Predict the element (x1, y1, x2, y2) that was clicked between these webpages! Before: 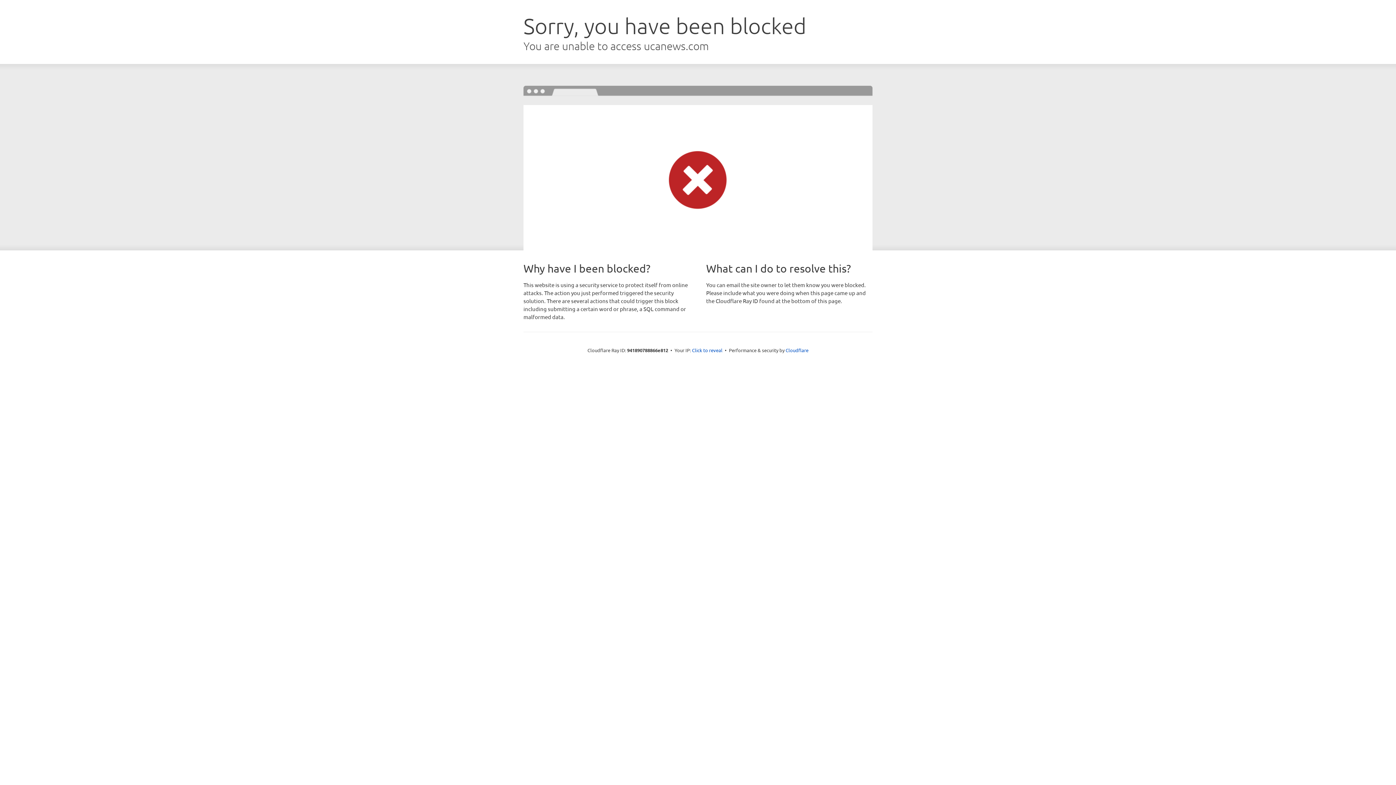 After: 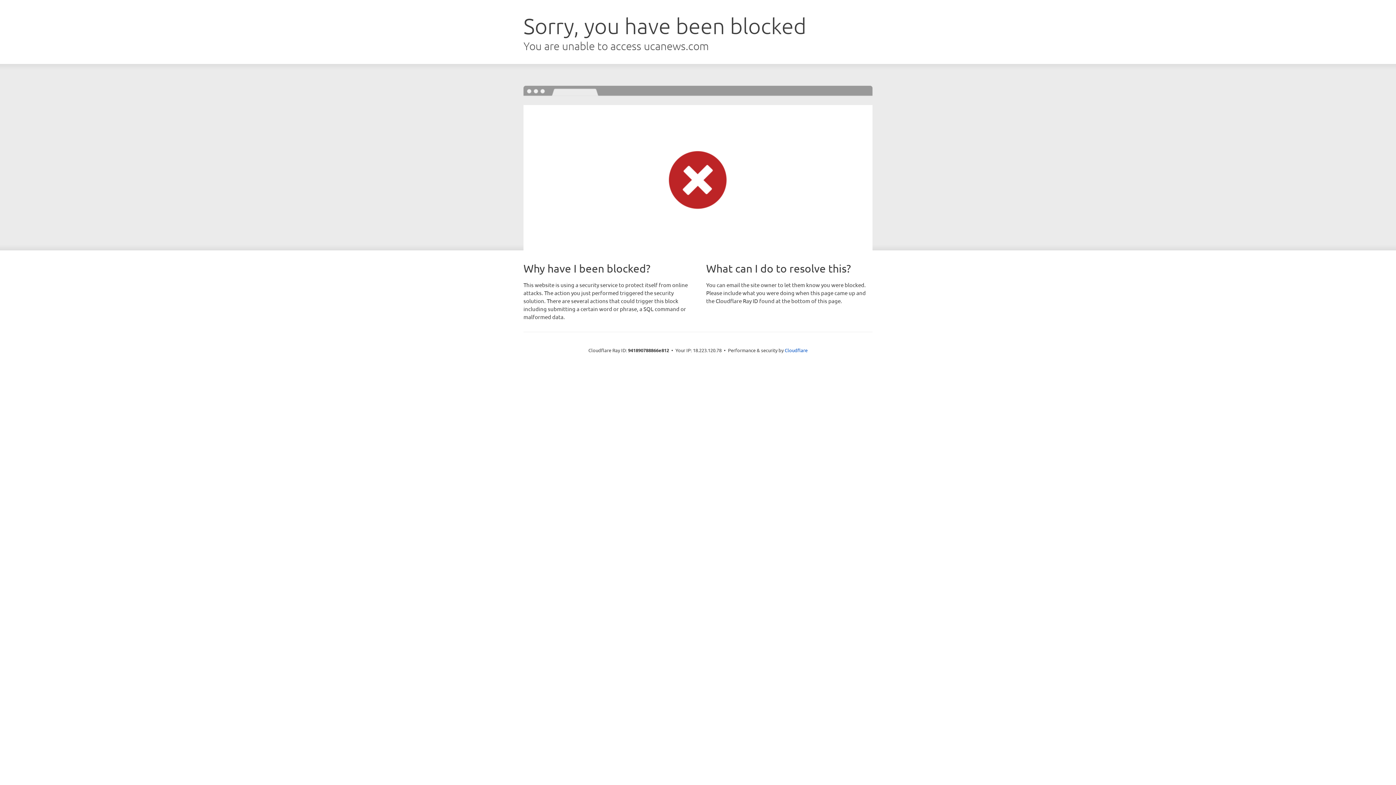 Action: label: Click to reveal bbox: (692, 346, 722, 353)